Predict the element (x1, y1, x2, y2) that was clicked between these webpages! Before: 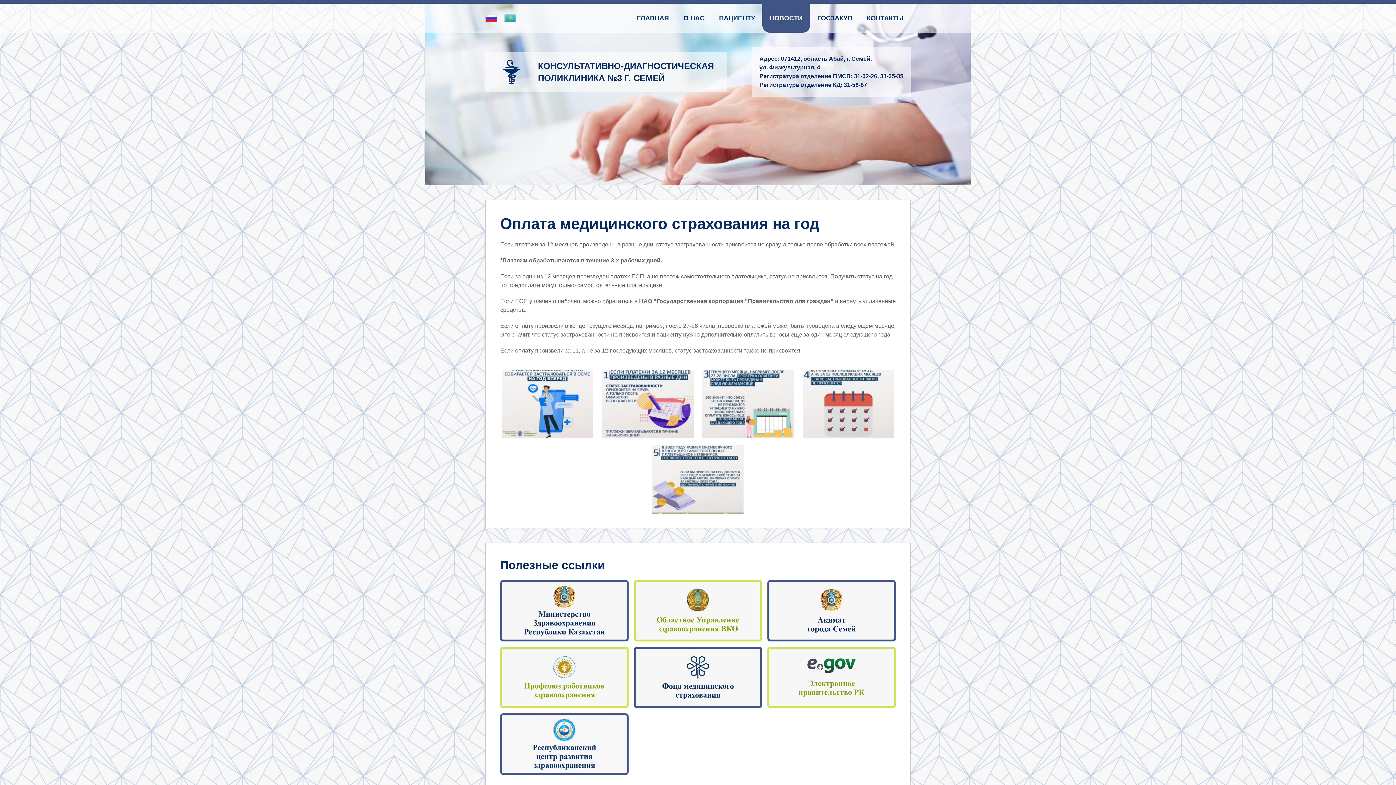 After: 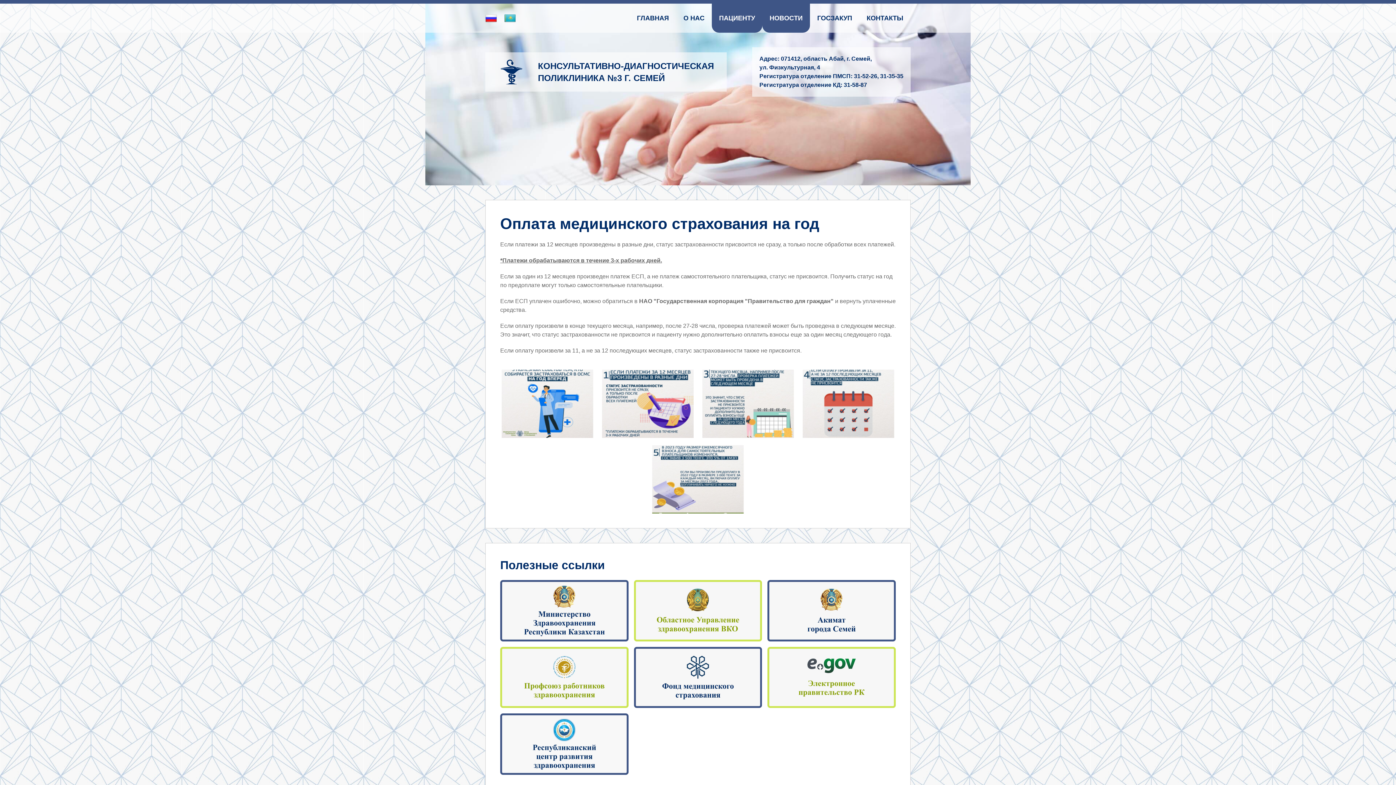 Action: label: ПАЦИЕНТУ bbox: (712, 3, 762, 32)